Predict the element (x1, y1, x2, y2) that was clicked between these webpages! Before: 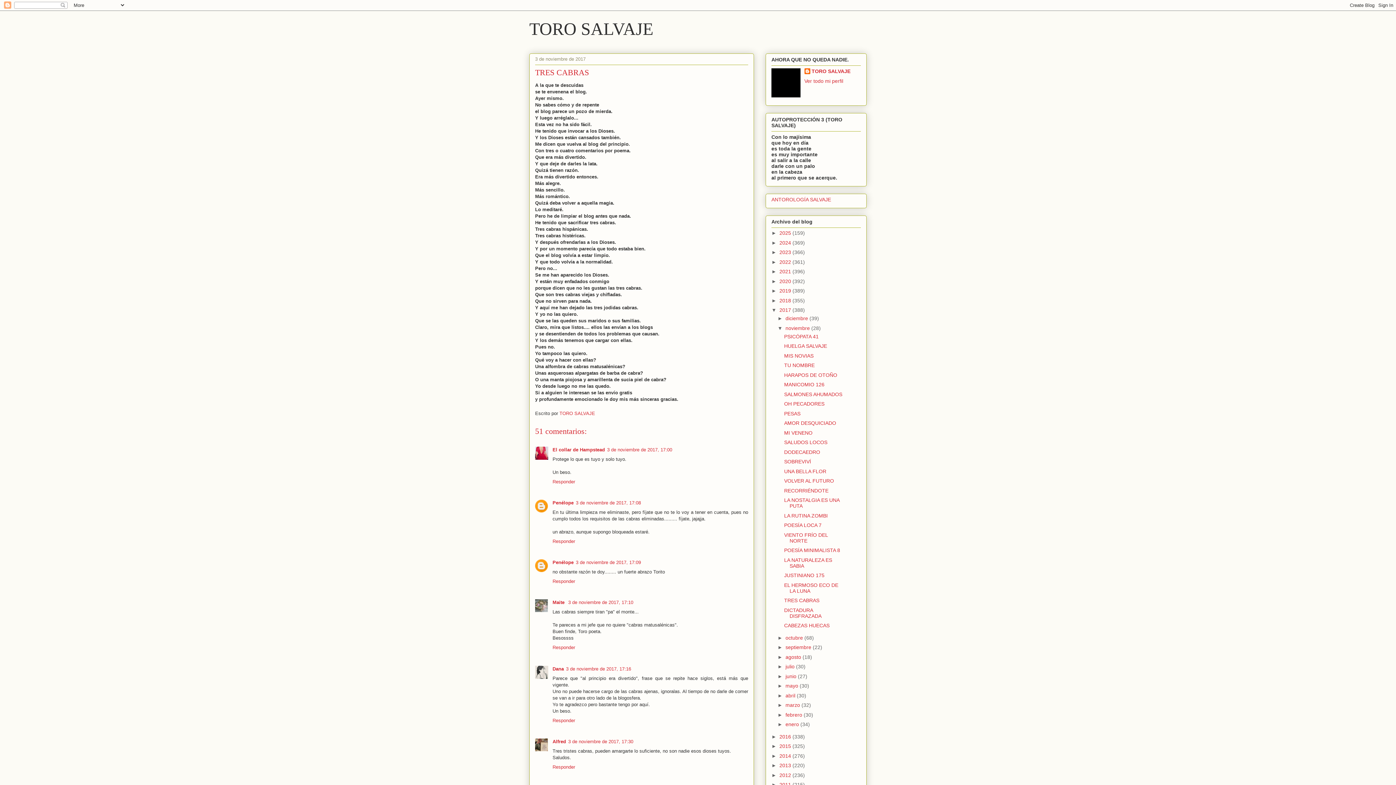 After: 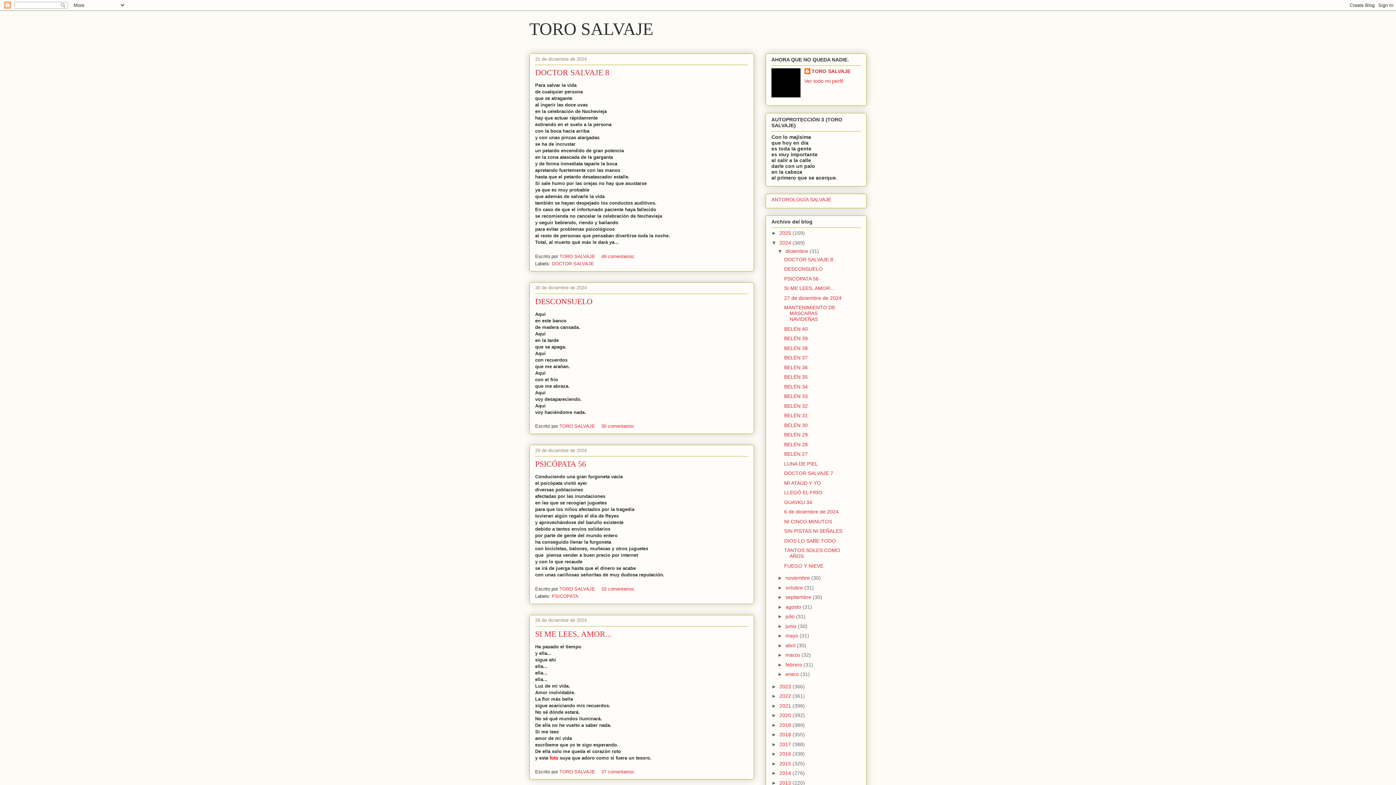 Action: label: 2024  bbox: (779, 239, 792, 245)